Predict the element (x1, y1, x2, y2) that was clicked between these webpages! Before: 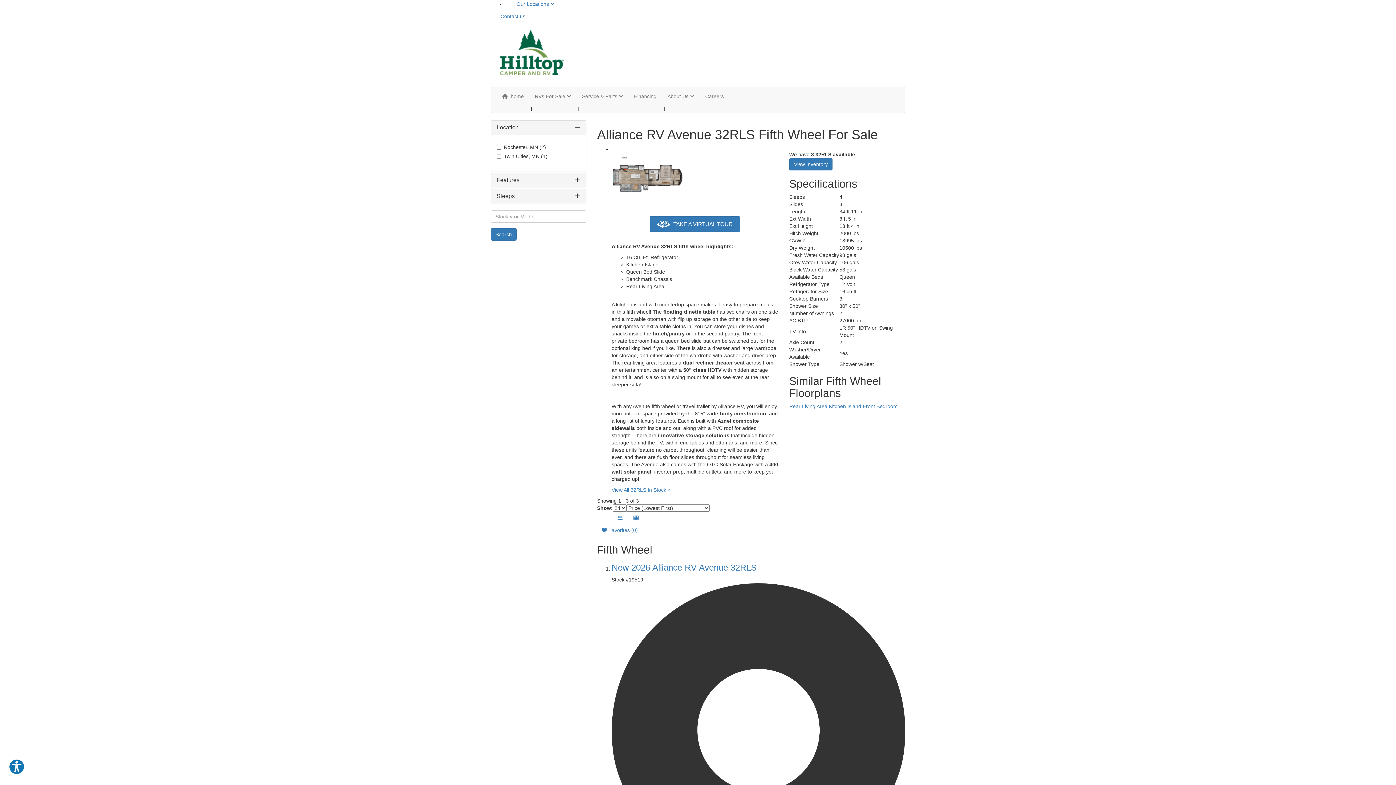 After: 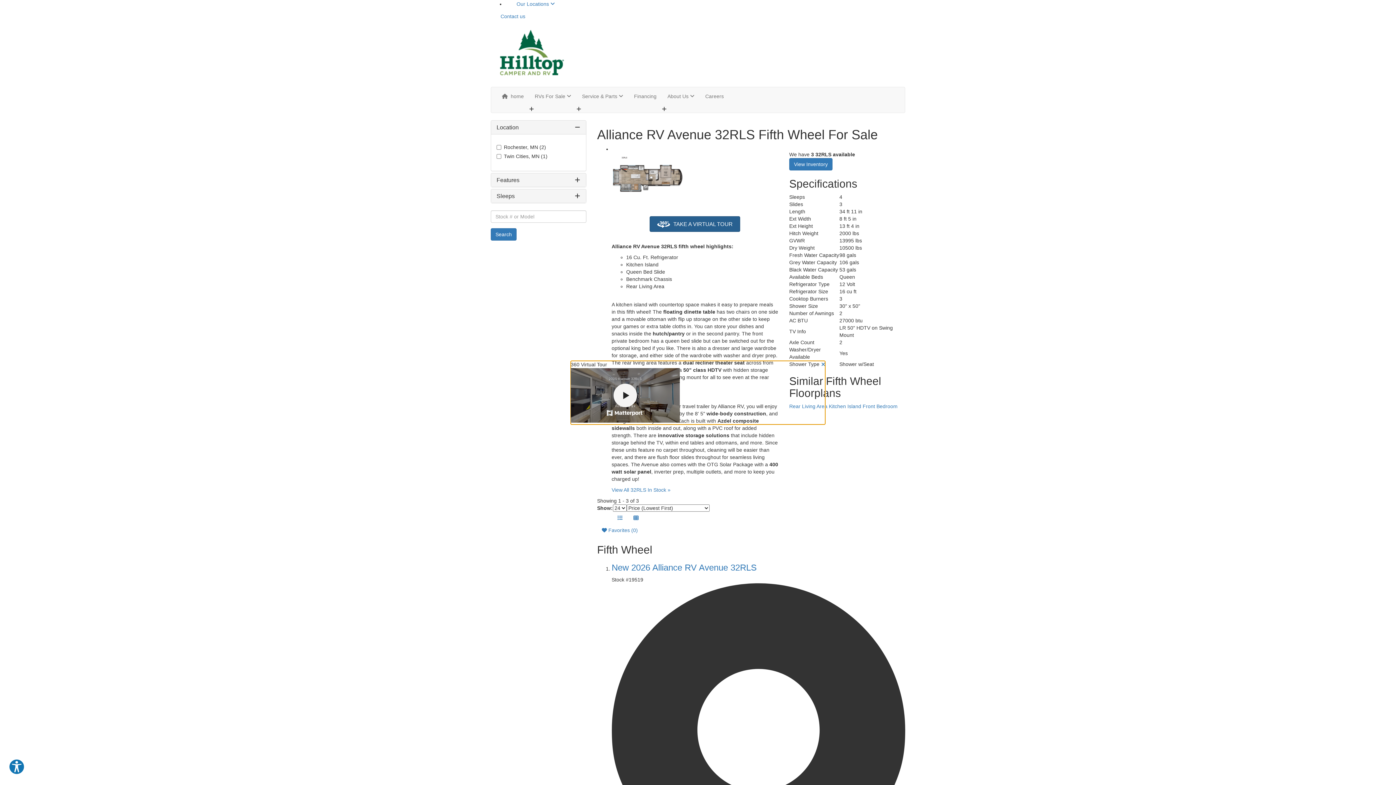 Action: label:  TAKE A VIRTUAL TOUR bbox: (649, 216, 740, 232)